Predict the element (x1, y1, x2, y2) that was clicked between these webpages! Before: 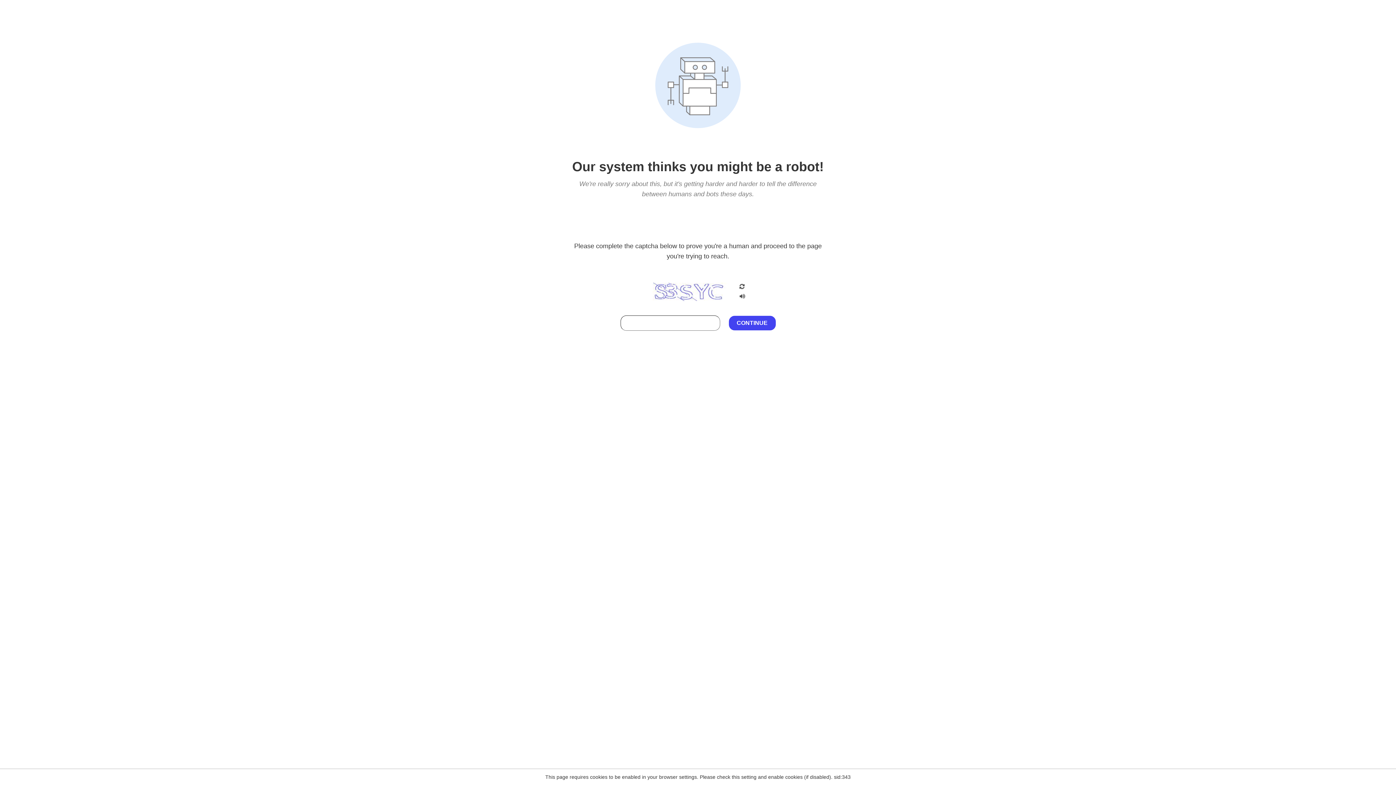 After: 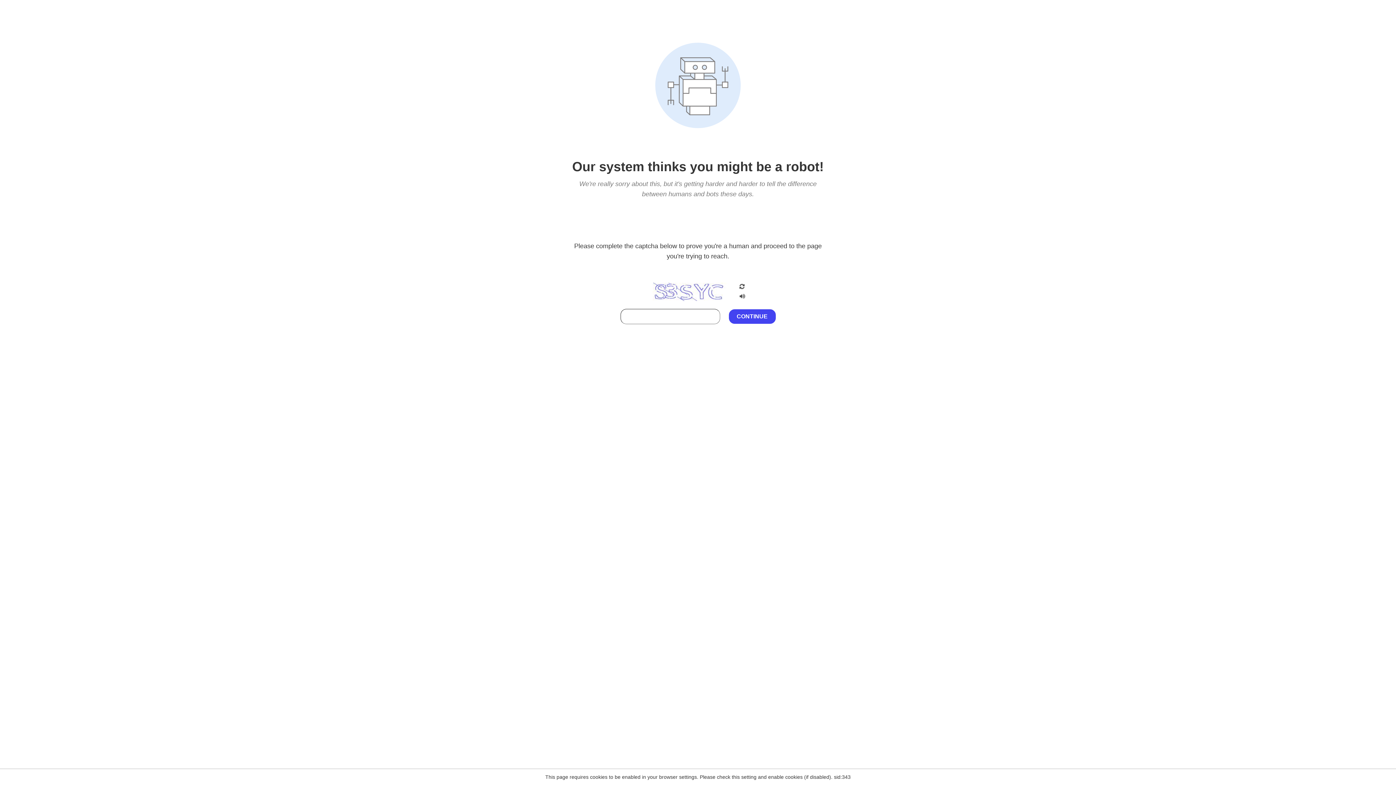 Action: bbox: (738, 295, 746, 301)